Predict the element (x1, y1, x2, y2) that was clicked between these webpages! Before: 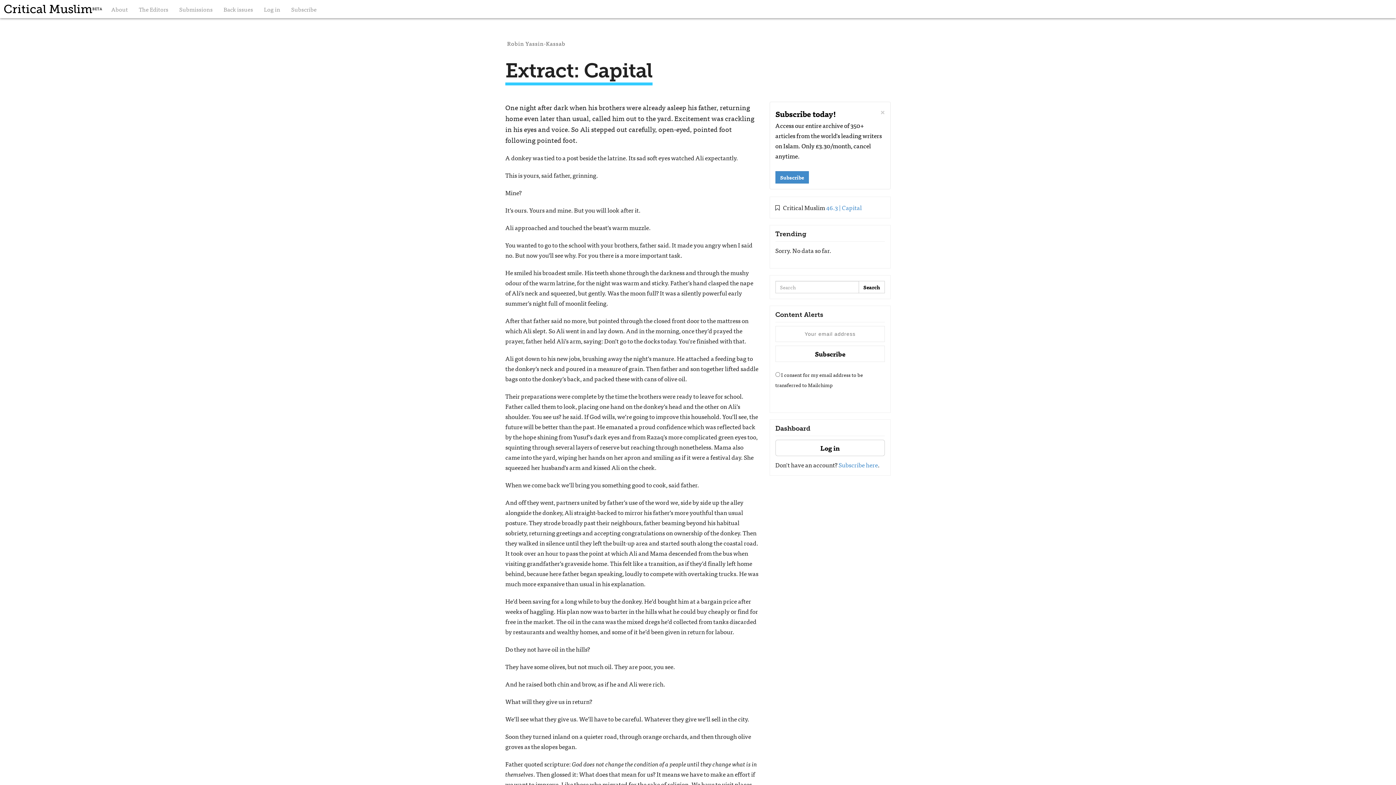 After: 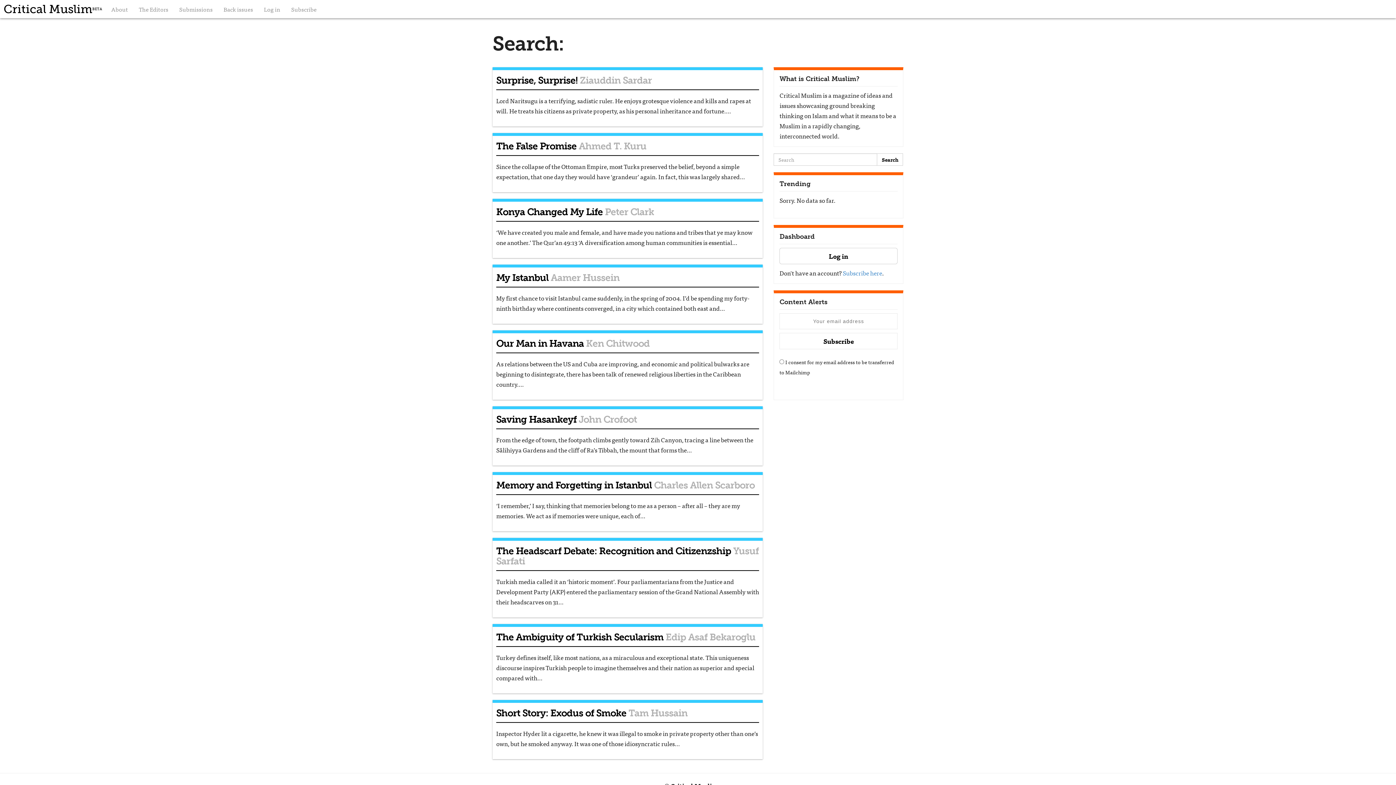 Action: label: Search bbox: (858, 281, 884, 293)